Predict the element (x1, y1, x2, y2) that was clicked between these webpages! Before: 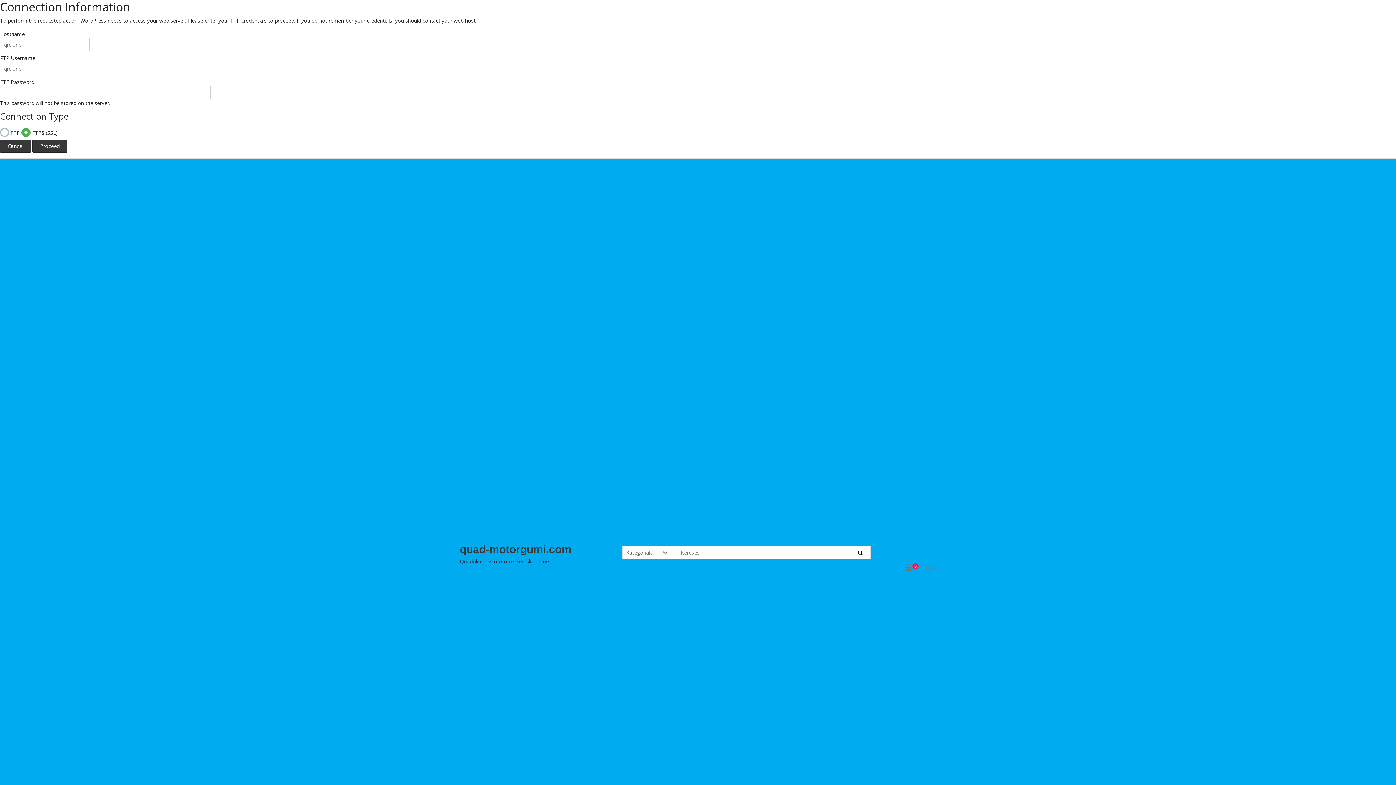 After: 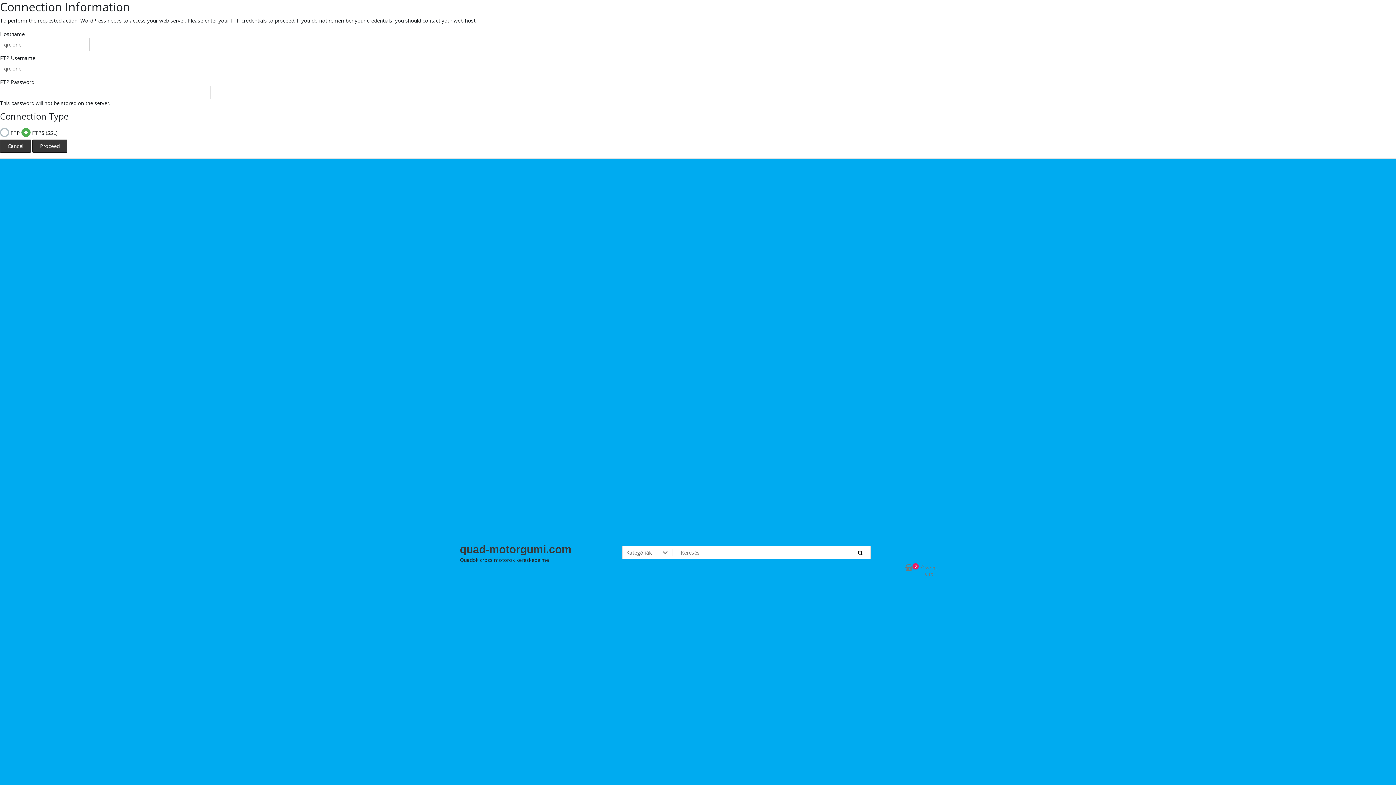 Action: label: quad-motorgumi.com bbox: (460, 543, 571, 555)